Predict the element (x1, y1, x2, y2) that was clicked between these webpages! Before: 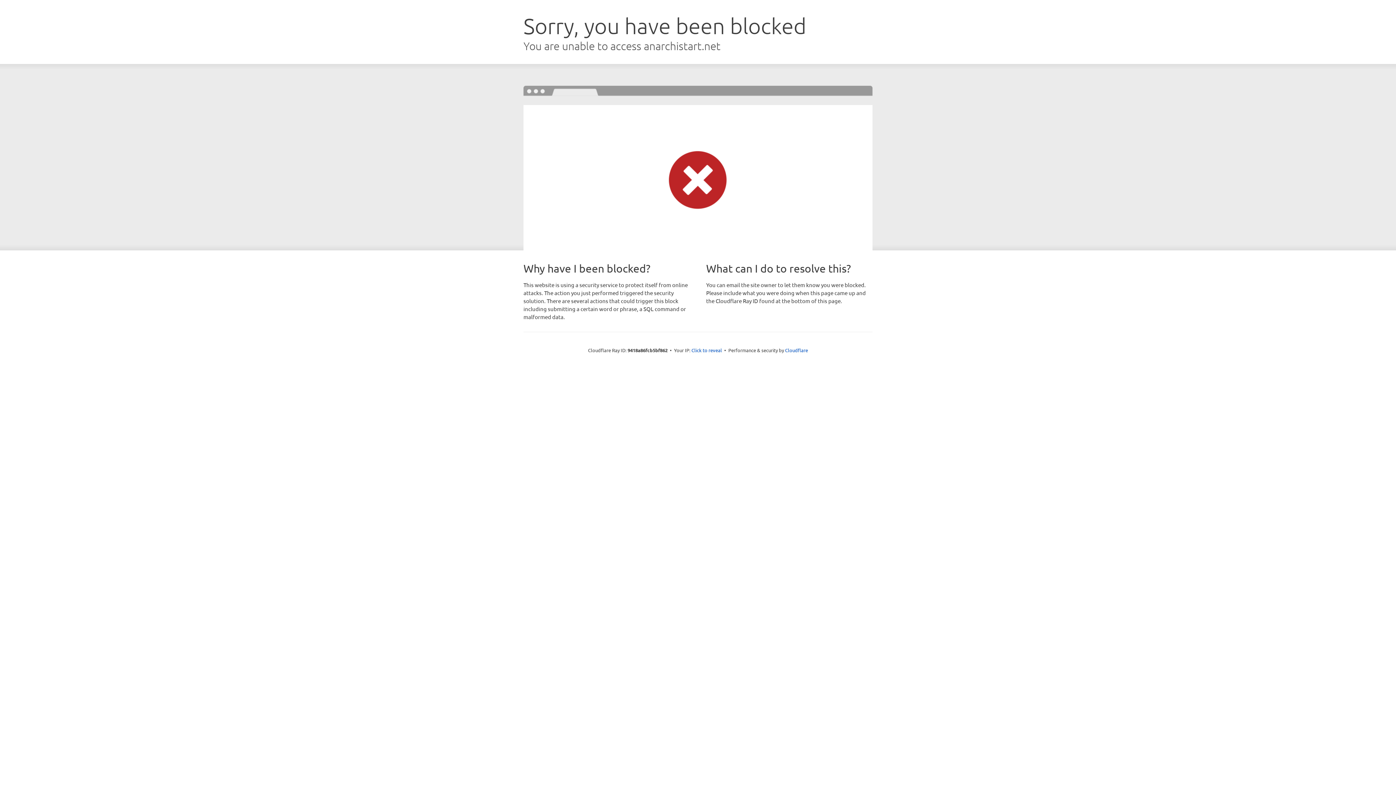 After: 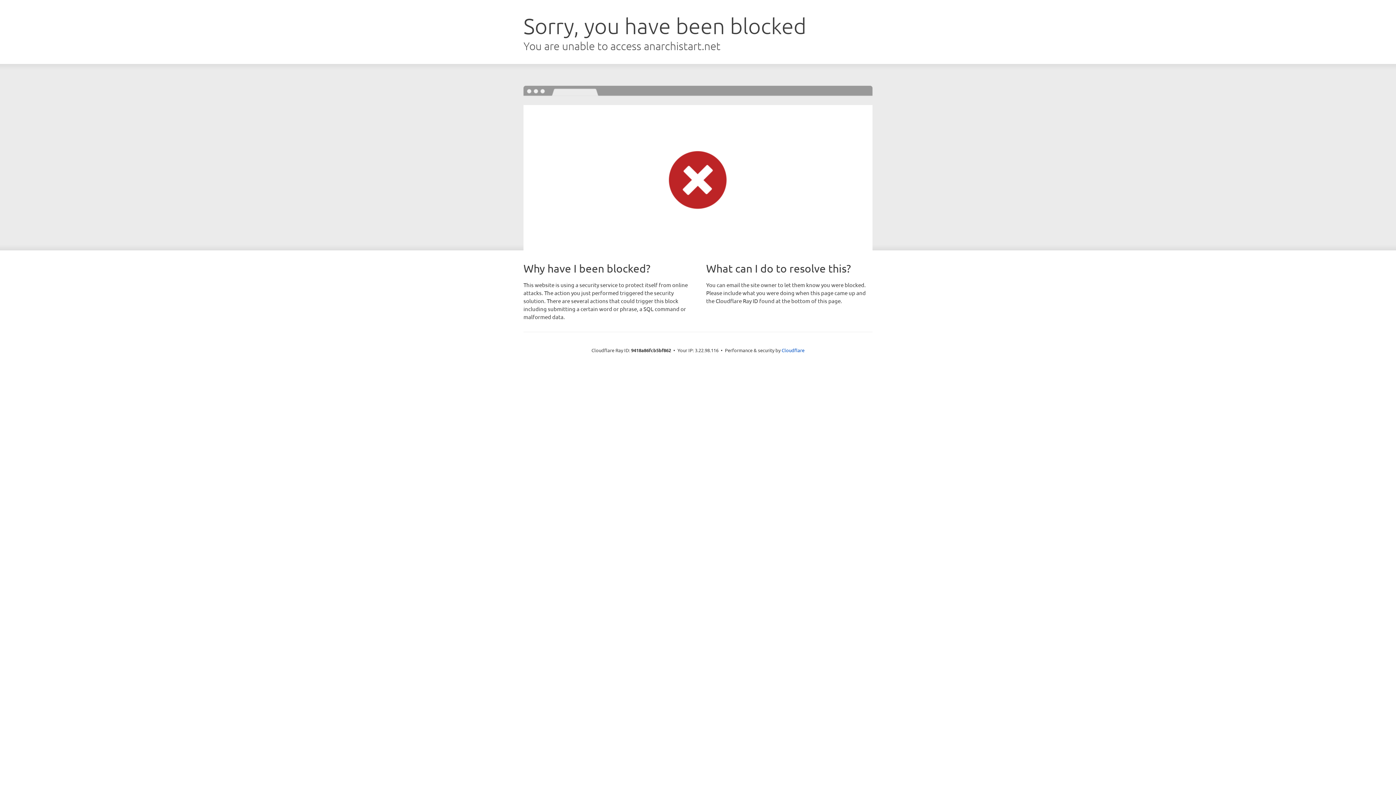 Action: bbox: (691, 346, 722, 353) label: Click to reveal